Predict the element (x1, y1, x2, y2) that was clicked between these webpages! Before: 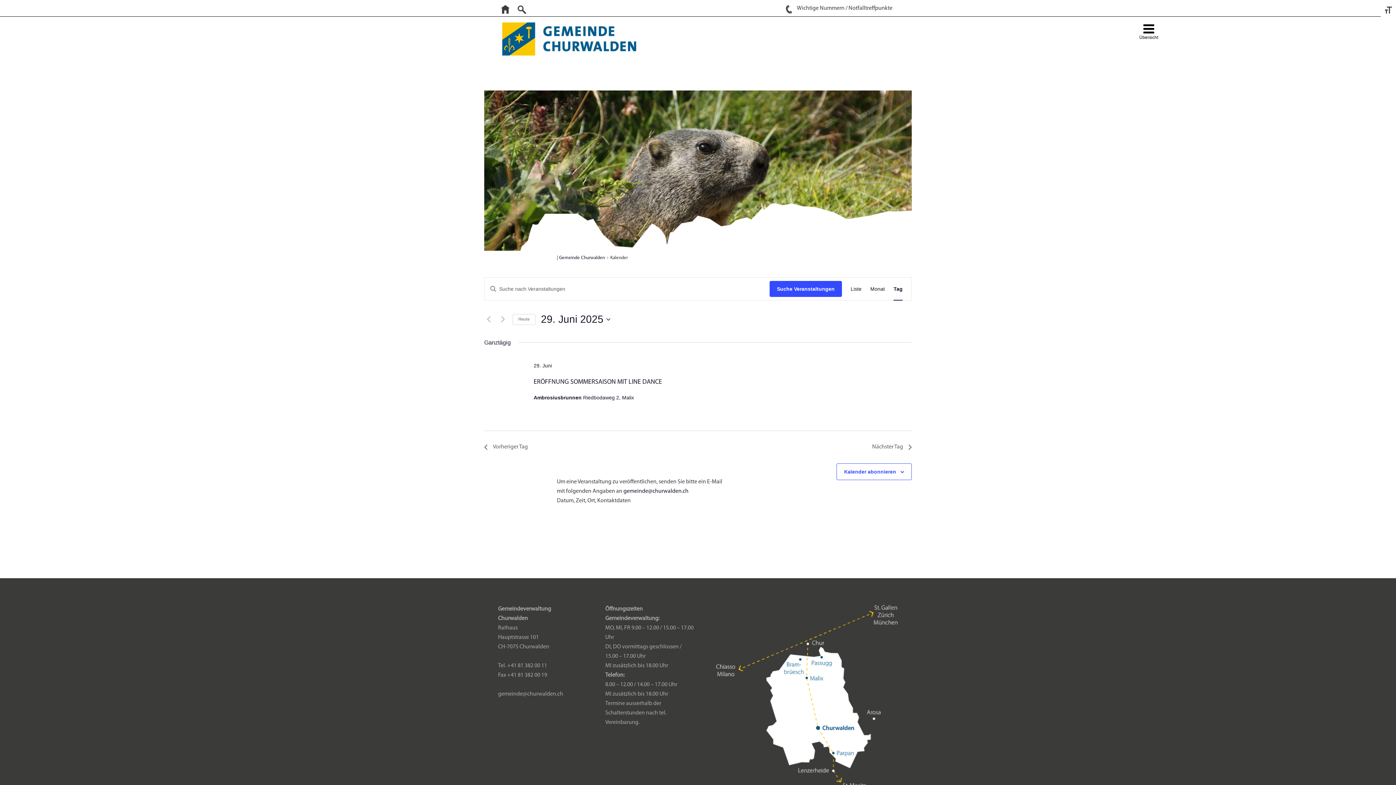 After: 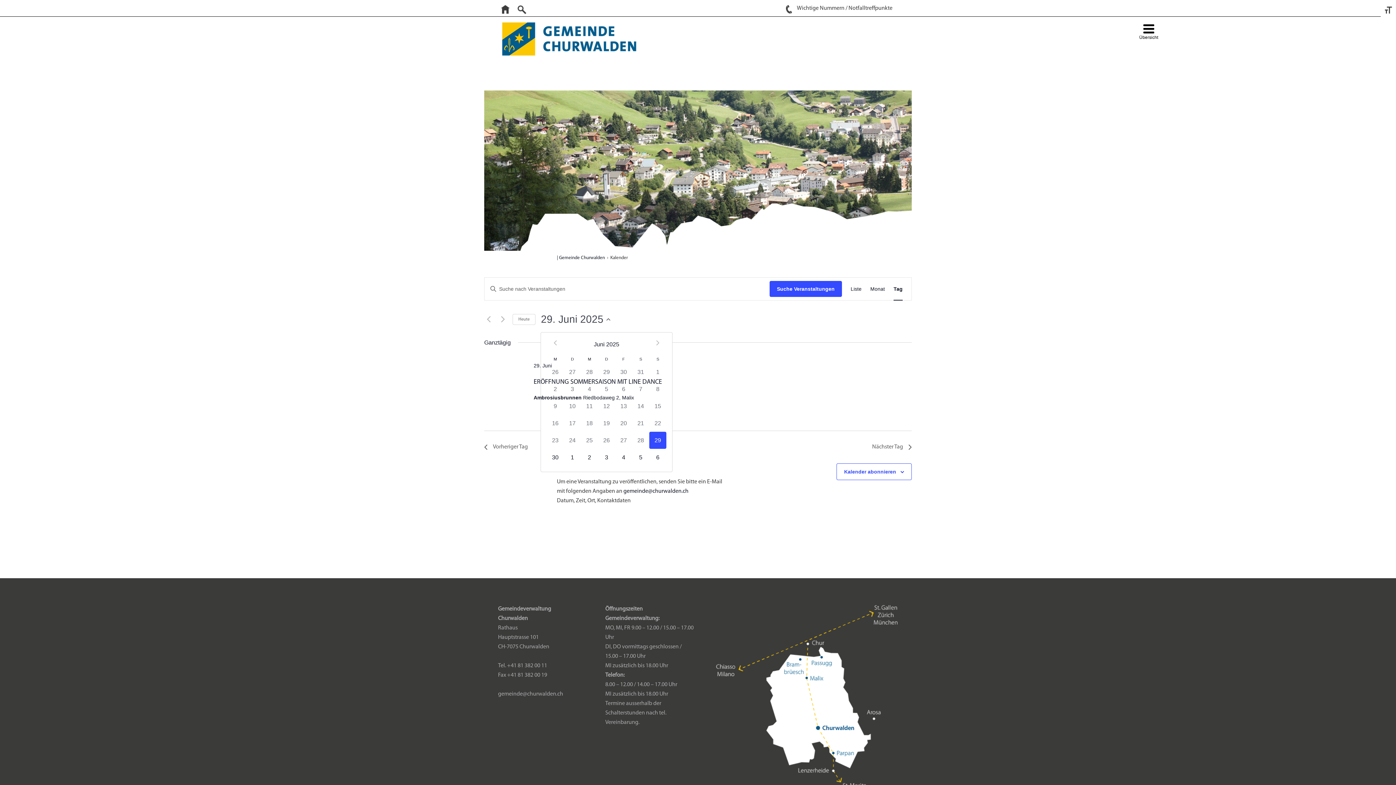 Action: label: Klicke zum Umschalten des Datumwählers bbox: (541, 312, 610, 326)